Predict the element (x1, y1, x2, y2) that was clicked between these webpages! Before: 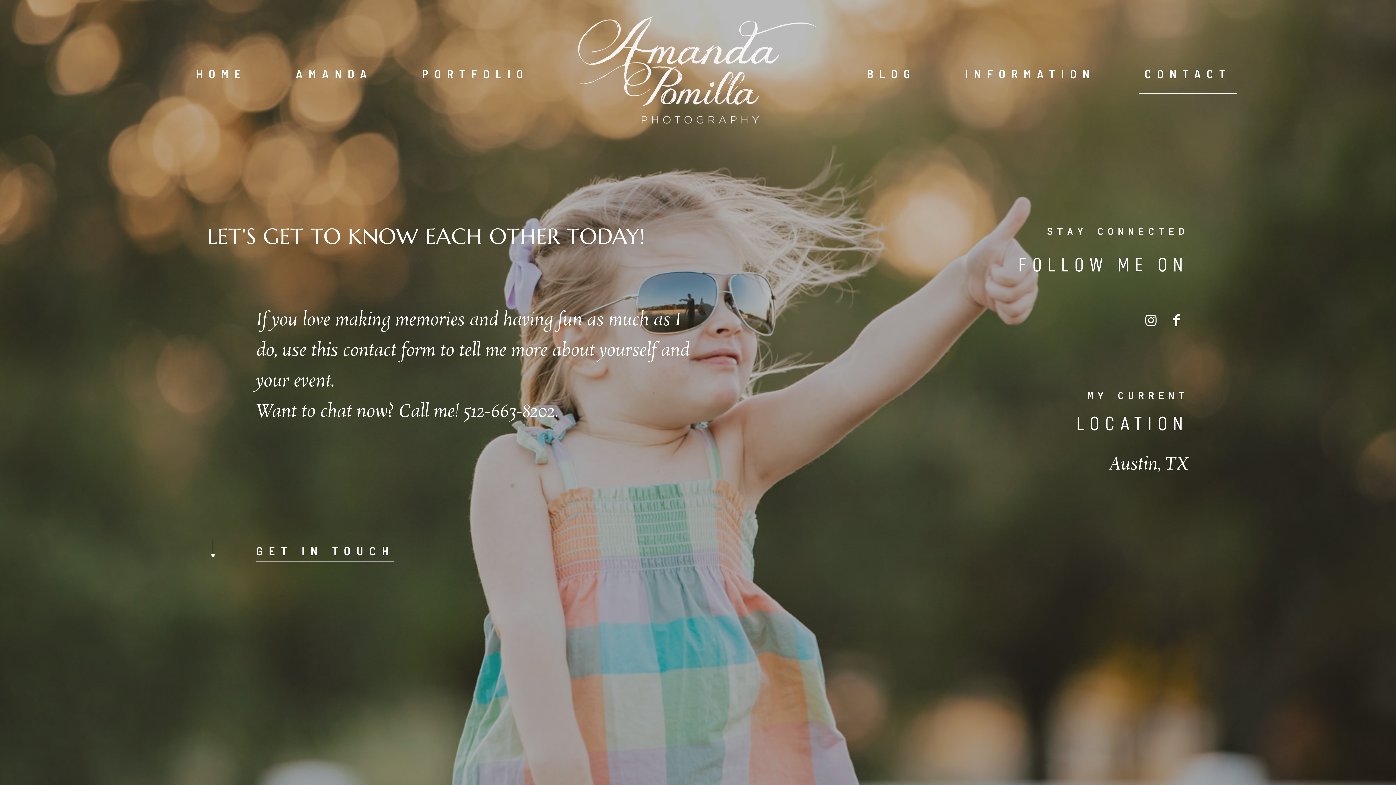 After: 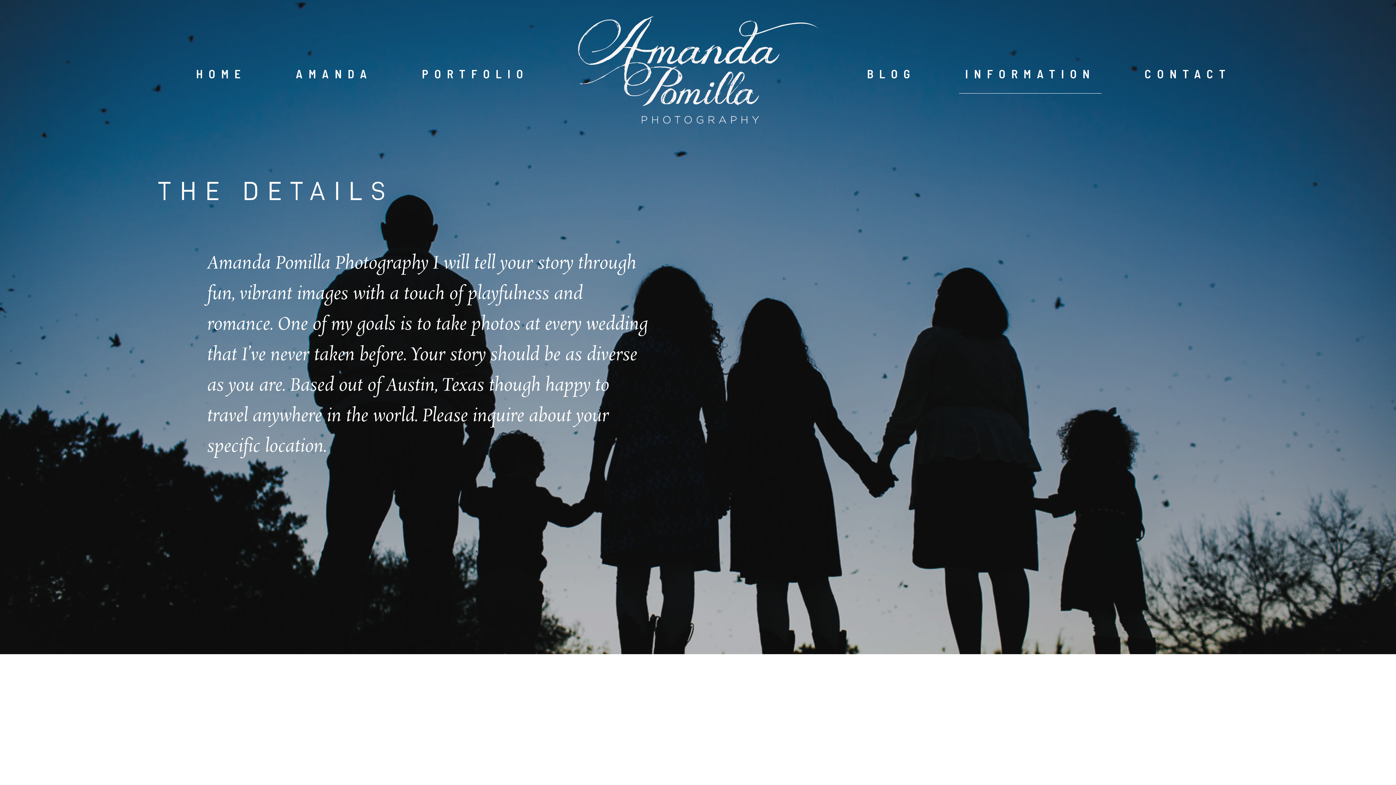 Action: label: INFORMATION bbox: (965, 62, 1095, 84)